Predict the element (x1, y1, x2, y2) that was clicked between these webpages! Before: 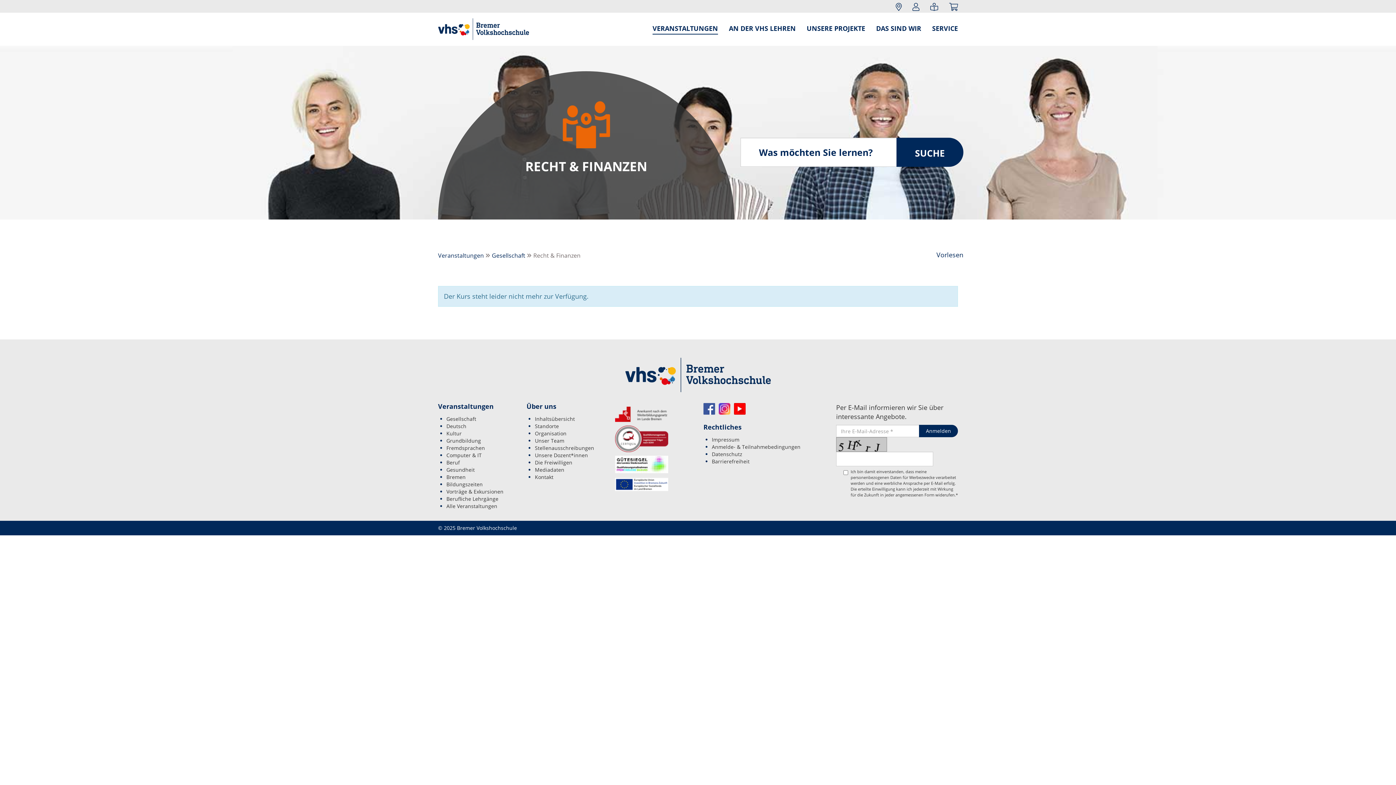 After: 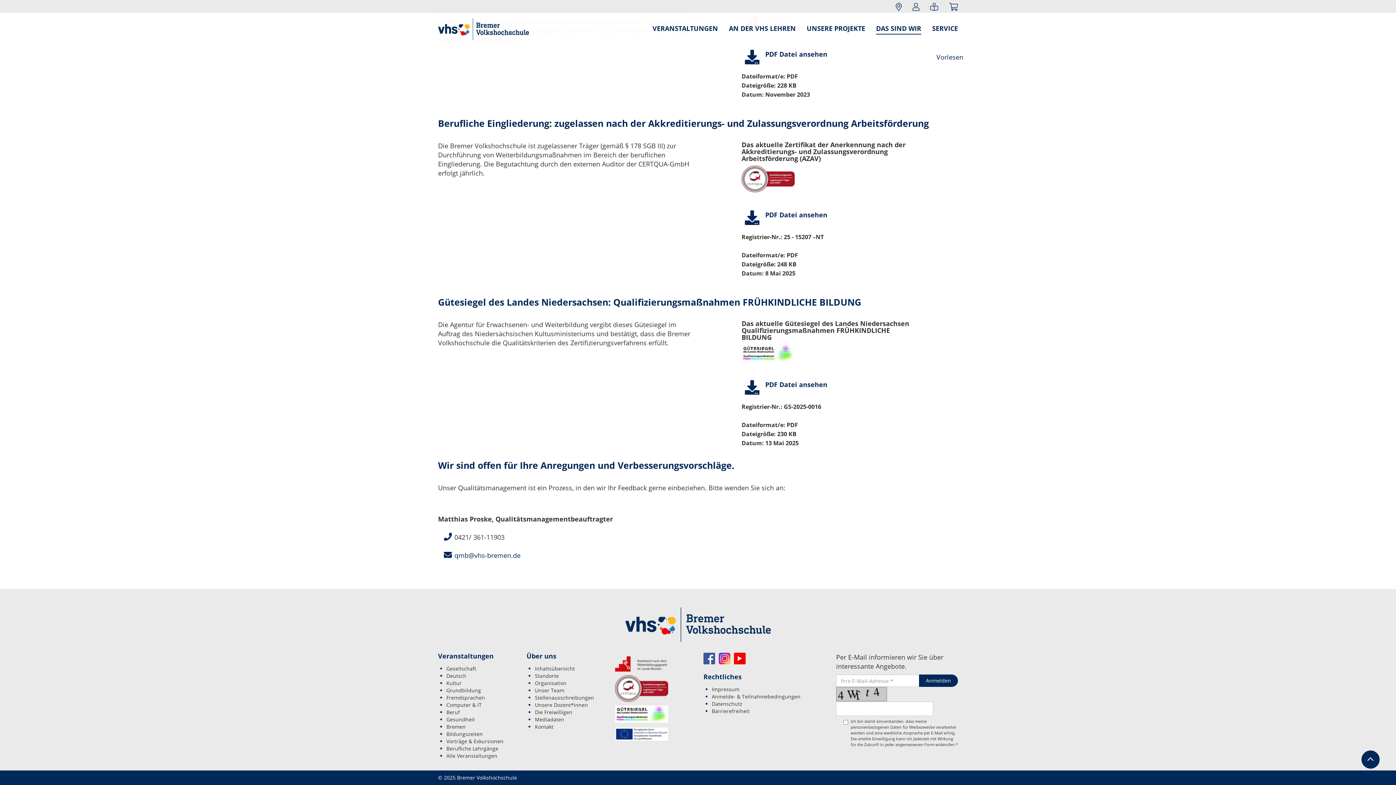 Action: bbox: (615, 425, 668, 452)